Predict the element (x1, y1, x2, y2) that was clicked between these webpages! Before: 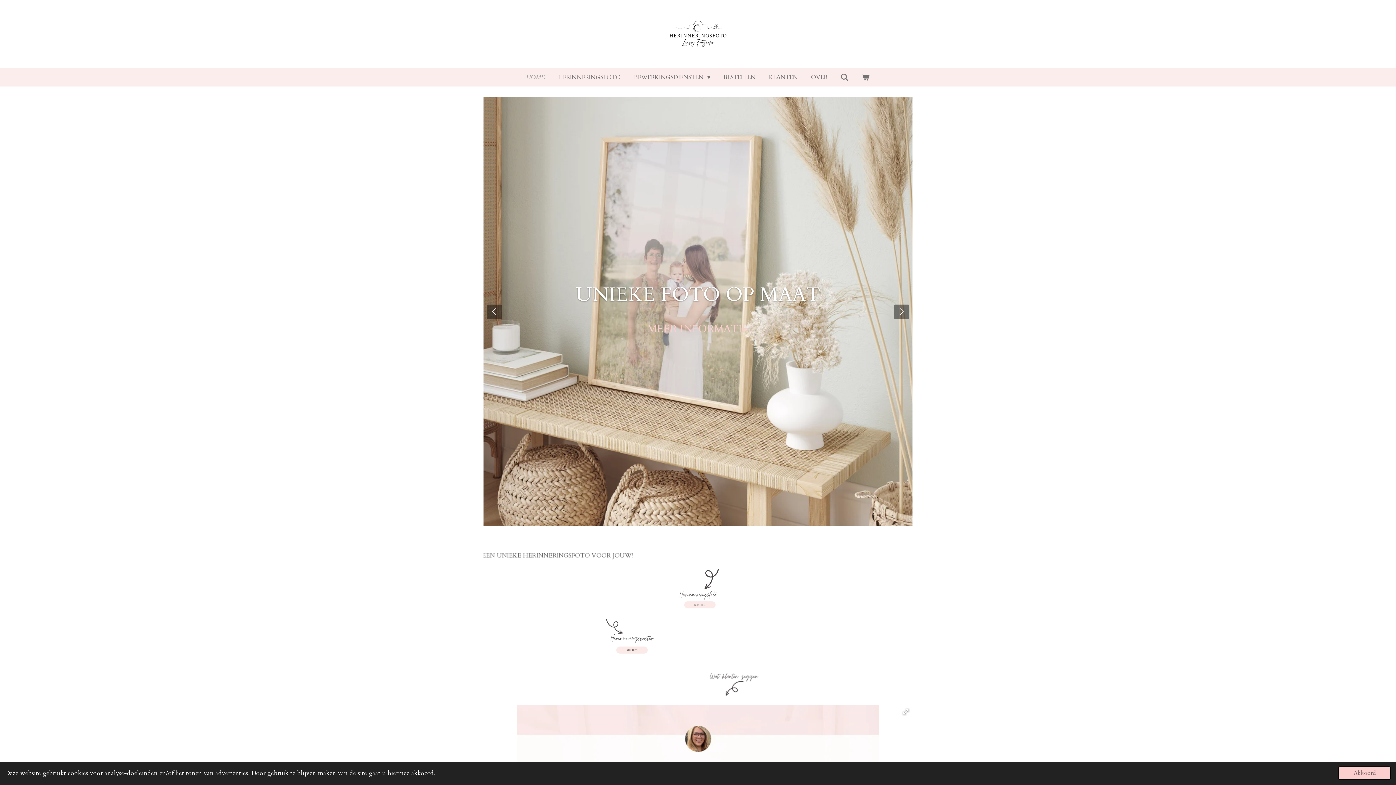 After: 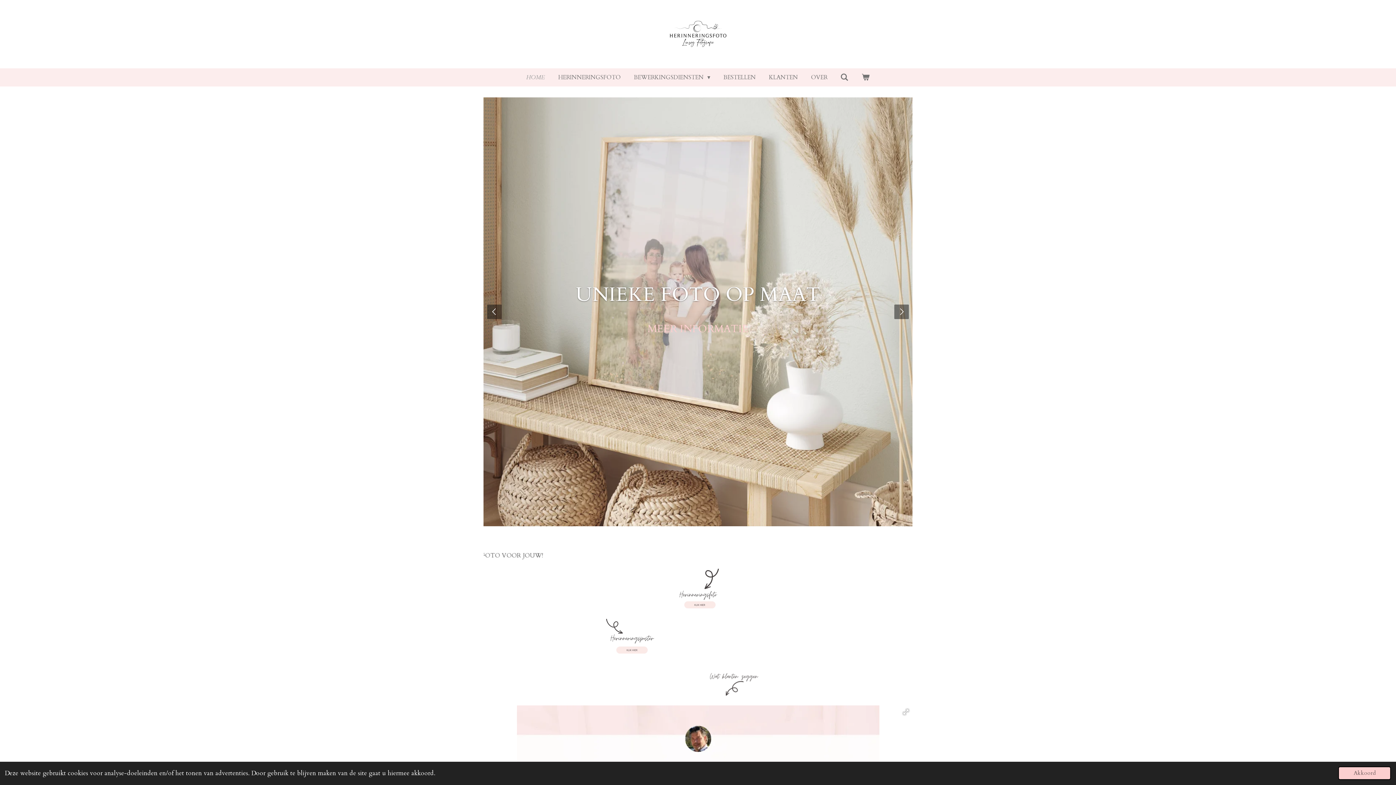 Action: label: HOME bbox: (521, 71, 549, 83)